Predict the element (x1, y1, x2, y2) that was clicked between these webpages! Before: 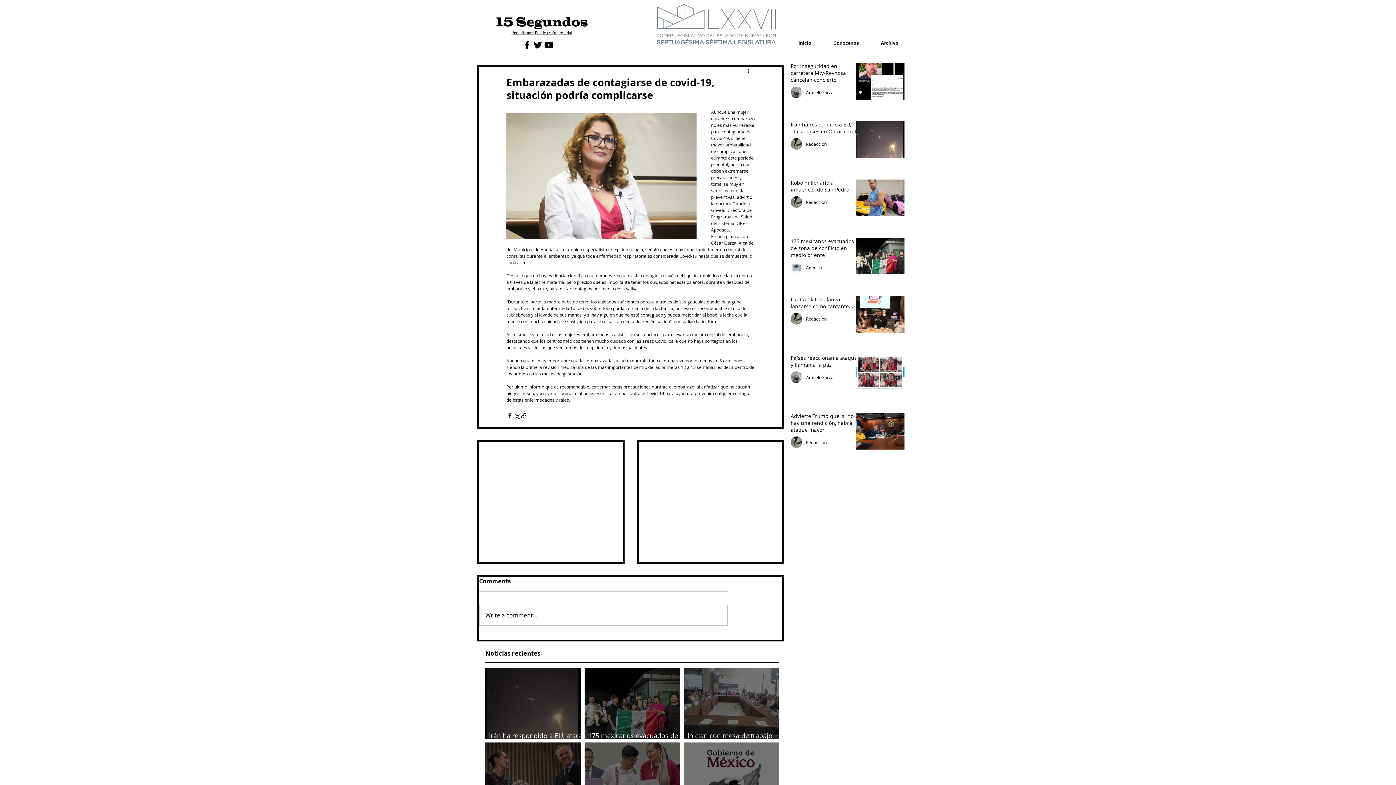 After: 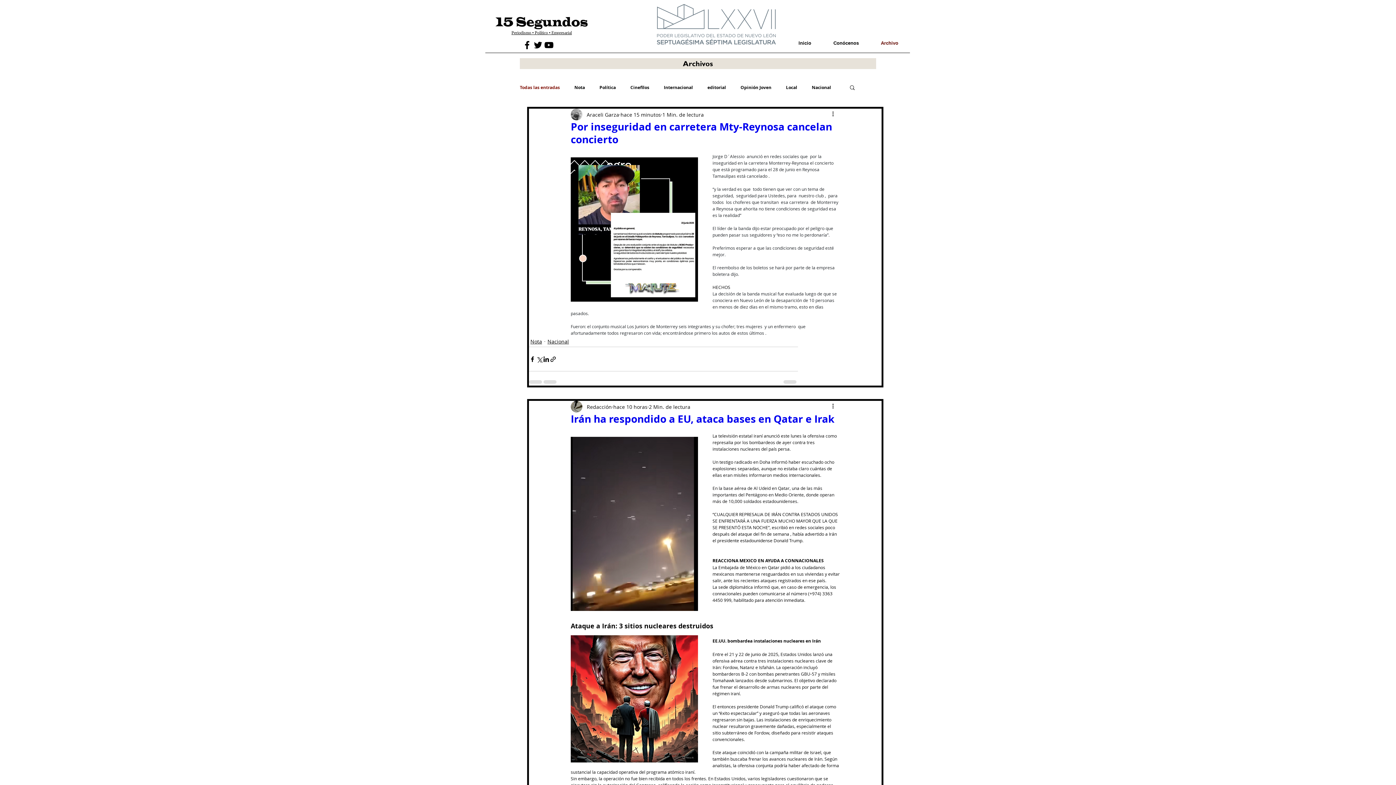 Action: label: Archivo bbox: (870, 36, 909, 50)